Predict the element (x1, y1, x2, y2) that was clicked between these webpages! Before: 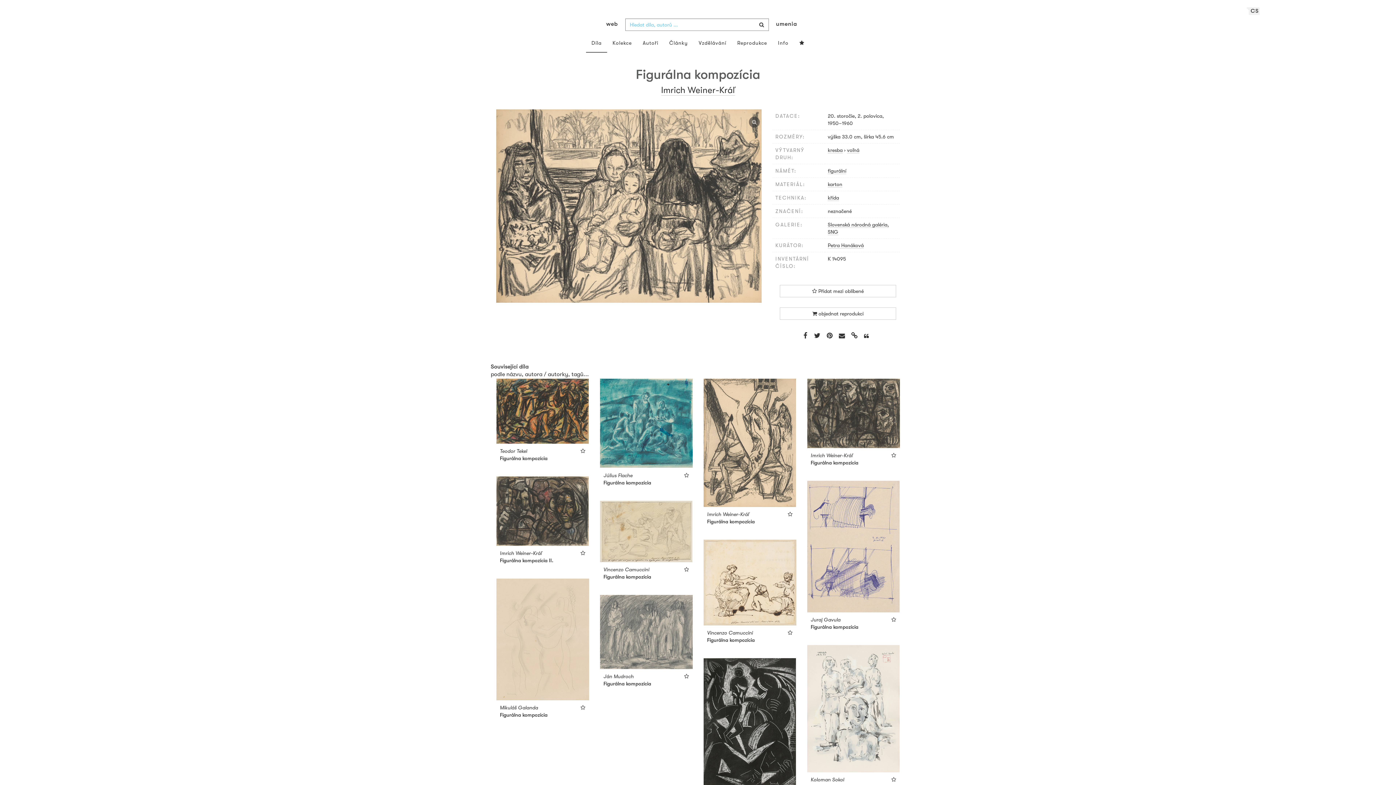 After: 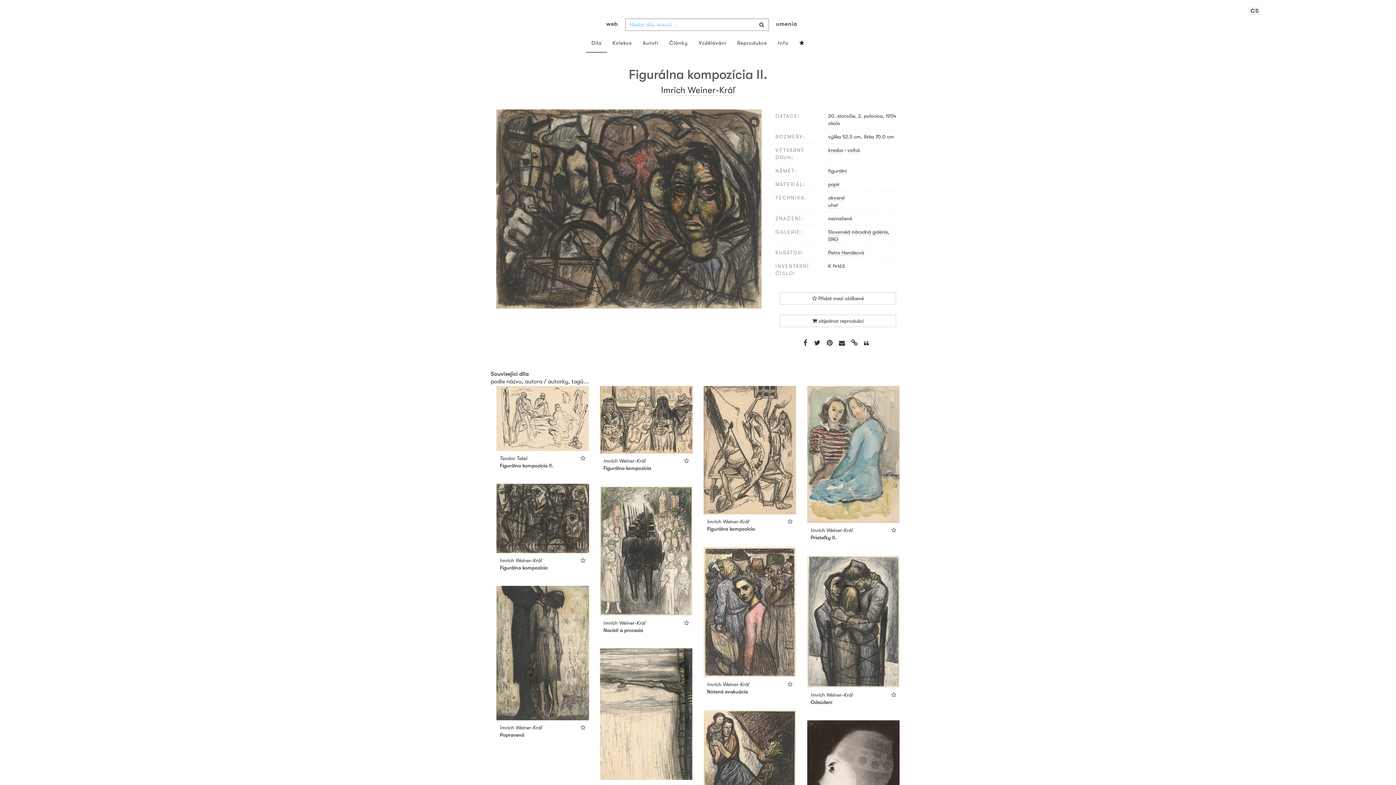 Action: bbox: (496, 476, 589, 546)